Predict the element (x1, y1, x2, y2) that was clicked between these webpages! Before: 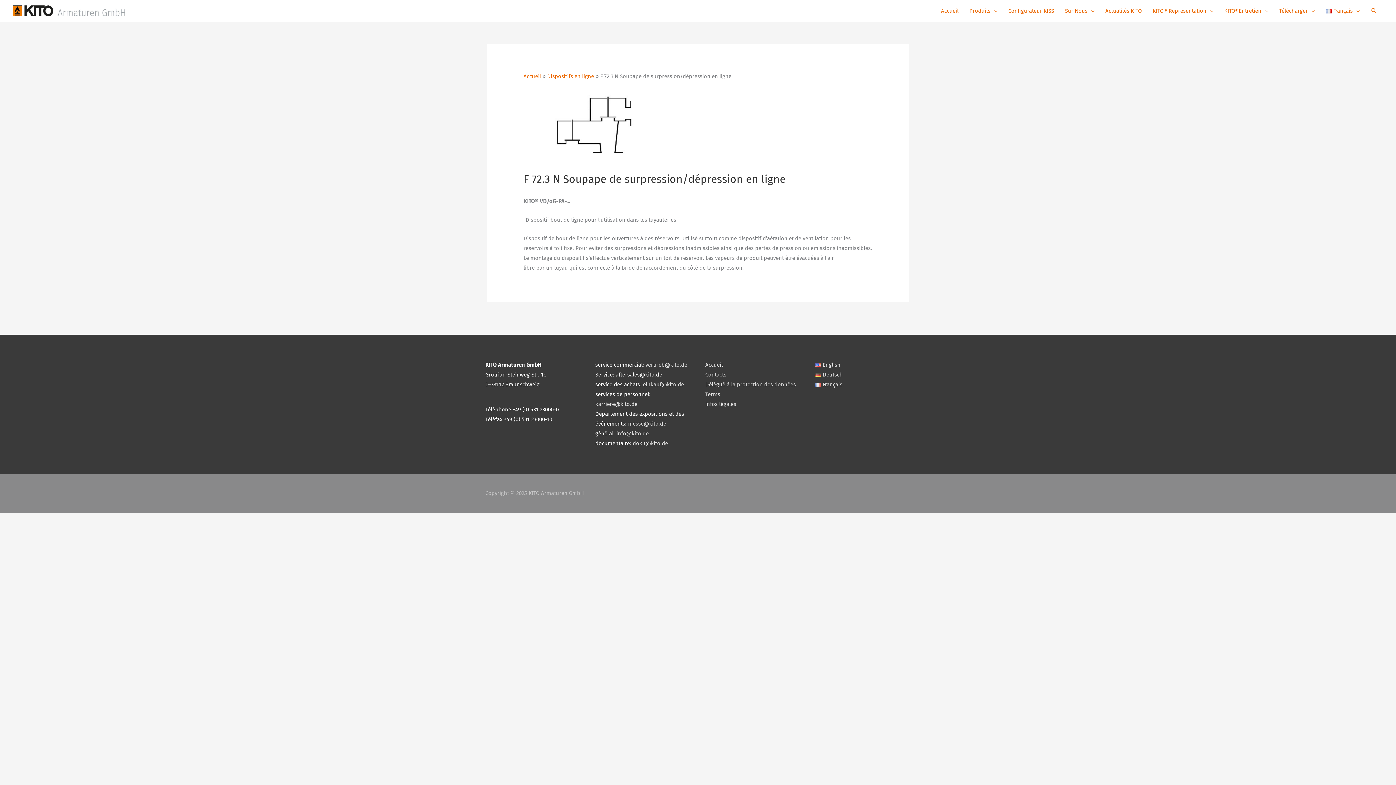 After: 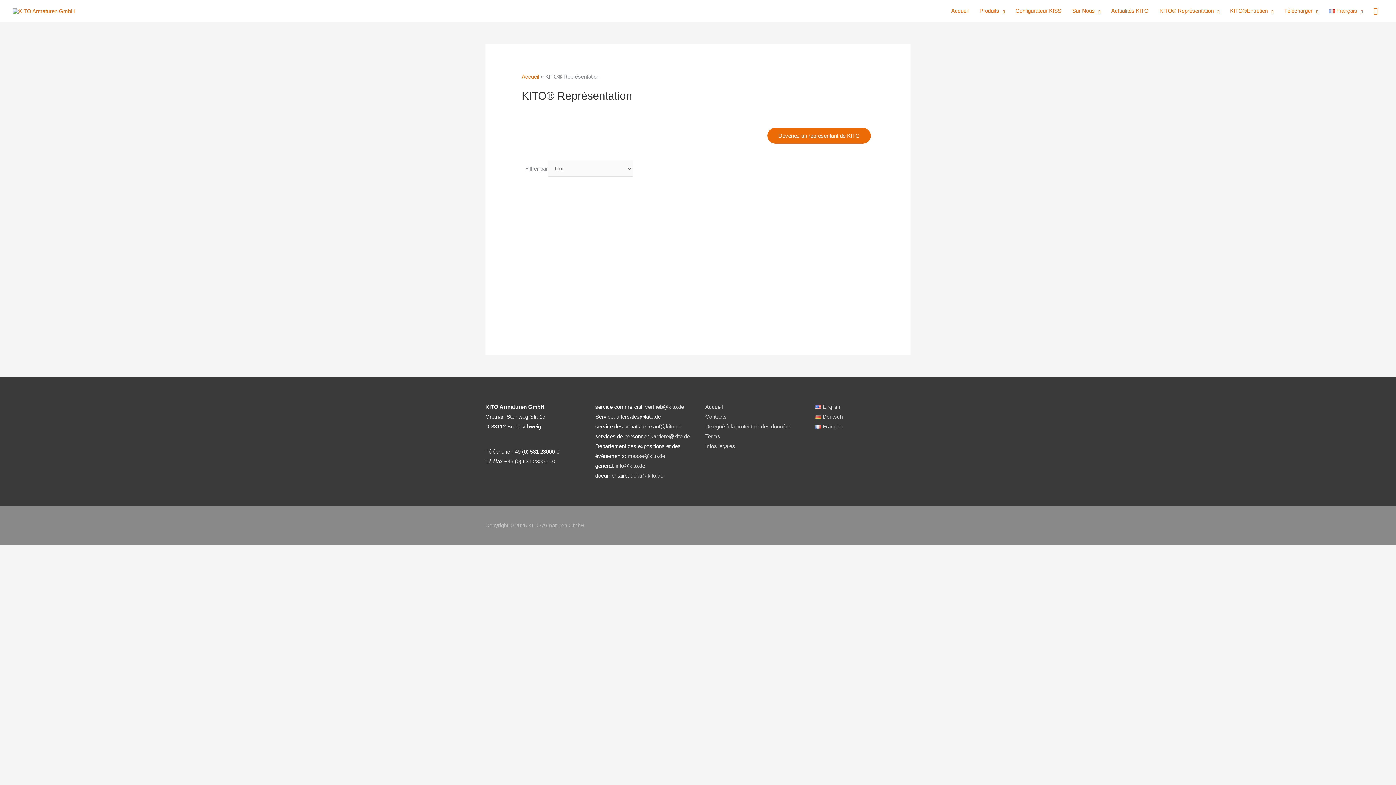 Action: bbox: (1147, 0, 1219, 21) label: KITO® Représentation